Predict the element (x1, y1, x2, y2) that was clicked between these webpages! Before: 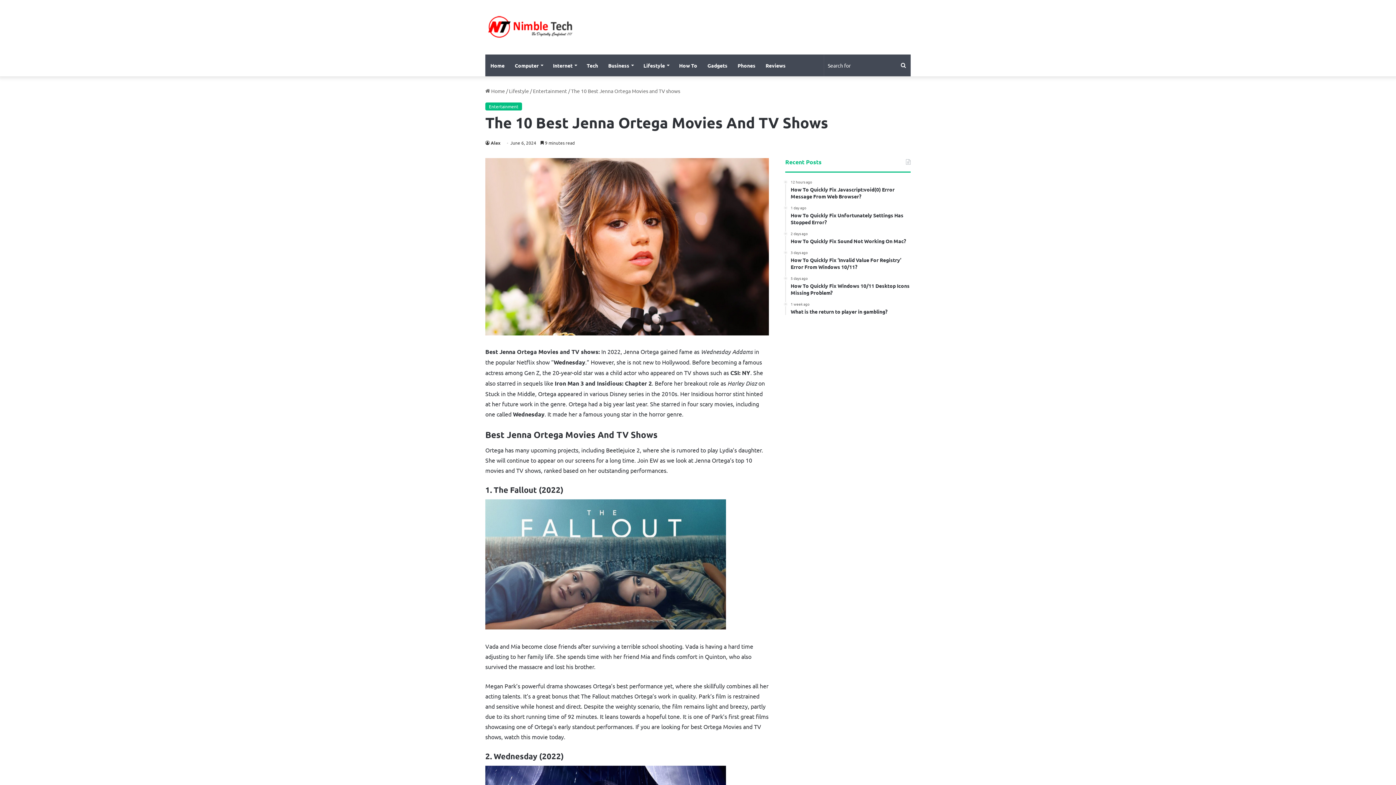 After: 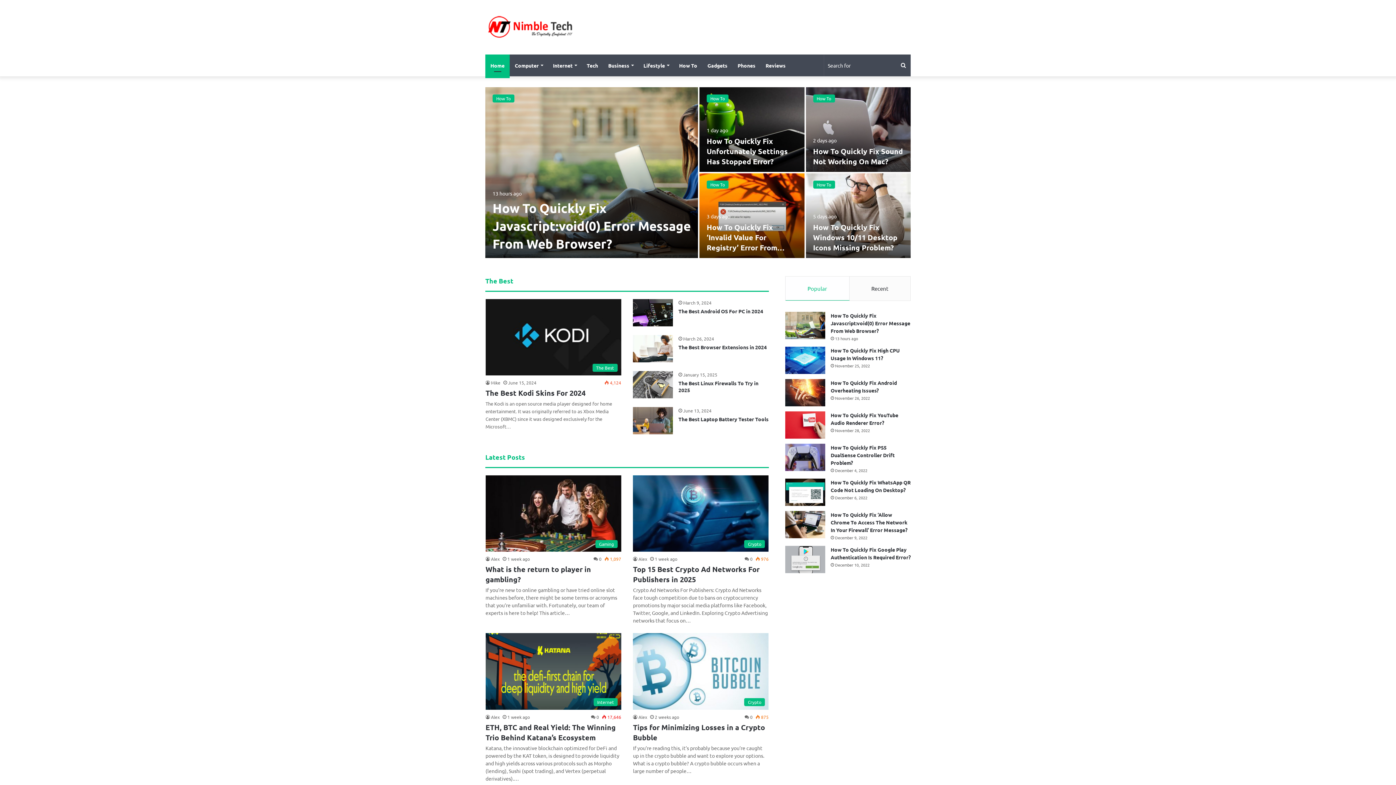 Action: label: Home bbox: (485, 54, 509, 76)